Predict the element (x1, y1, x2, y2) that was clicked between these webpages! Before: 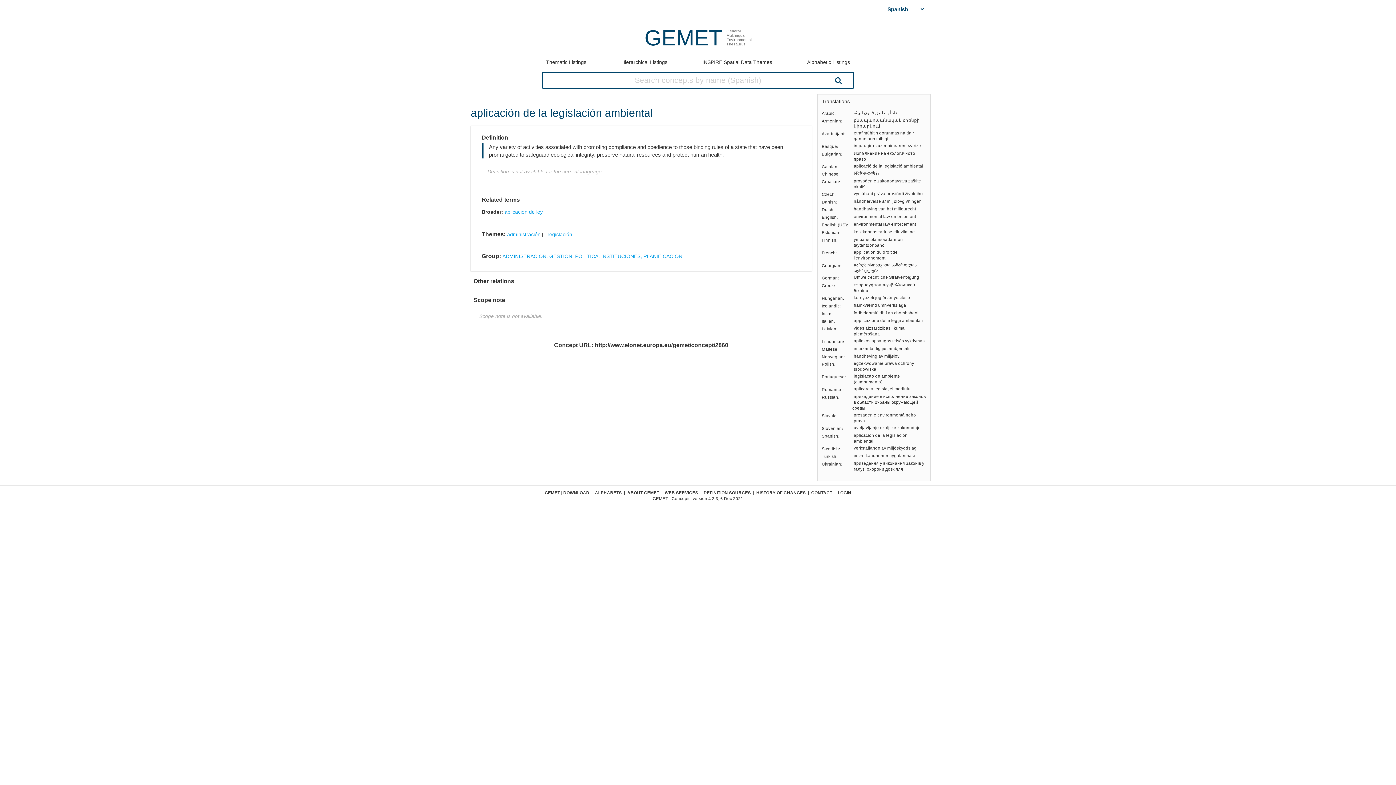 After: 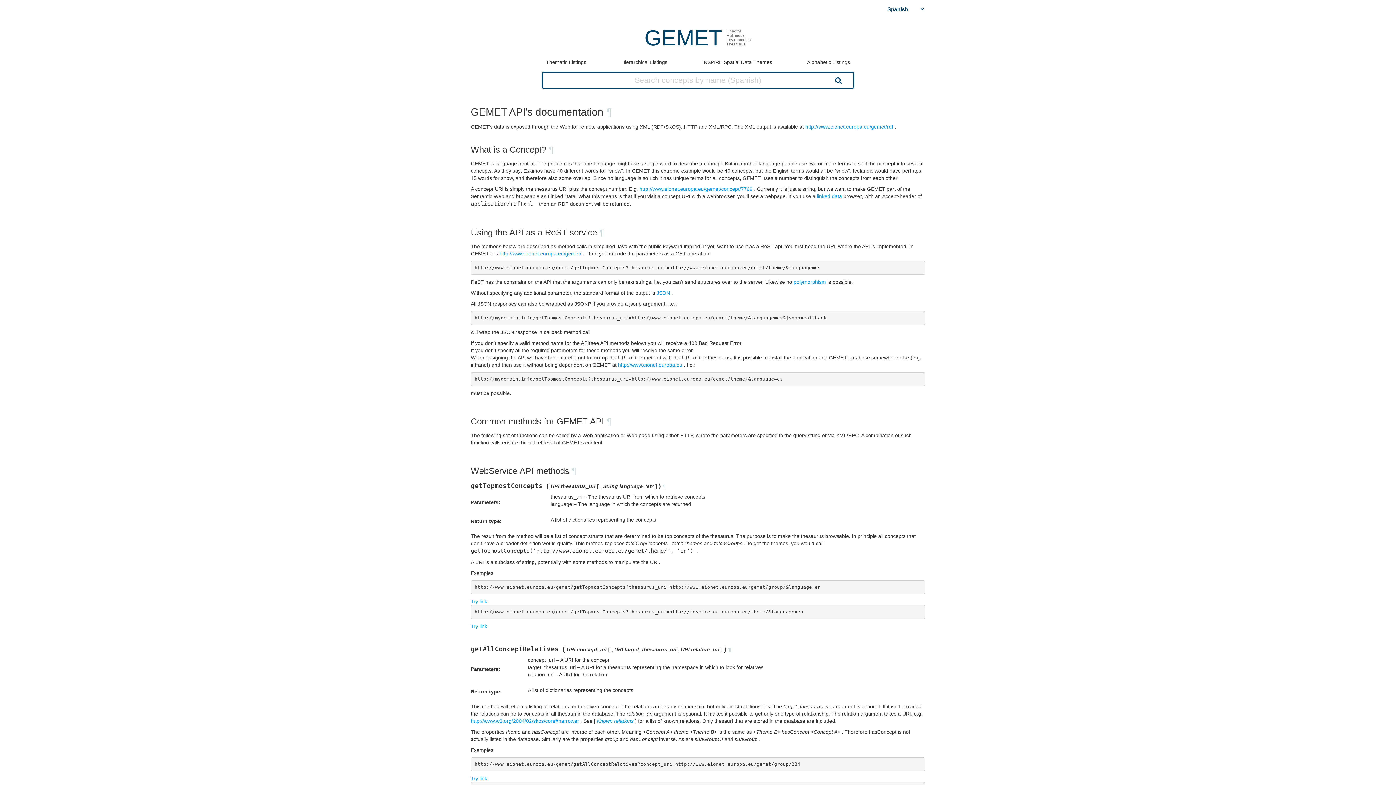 Action: bbox: (664, 490, 698, 495) label: WEB SERVICES